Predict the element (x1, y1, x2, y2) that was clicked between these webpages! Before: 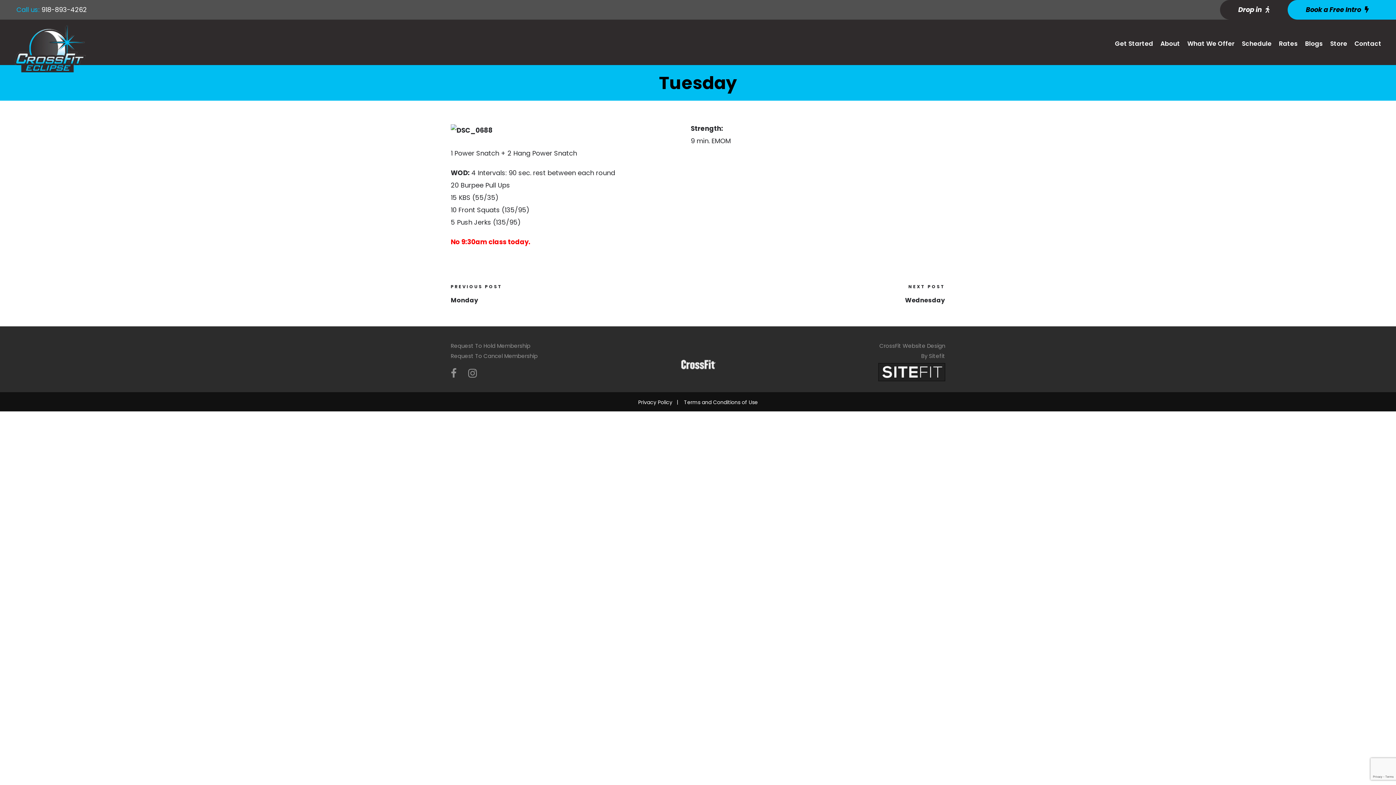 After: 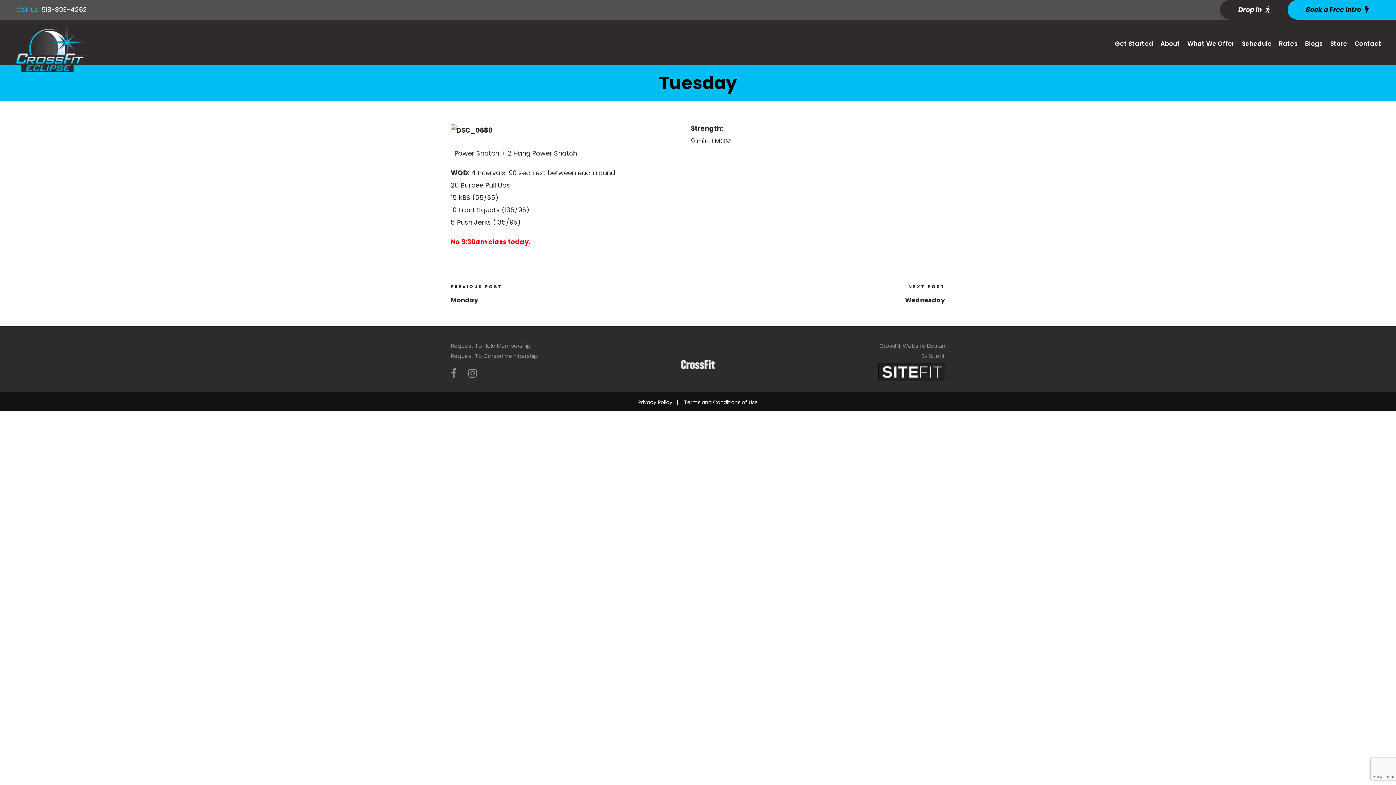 Action: label: Privacy Policy bbox: (638, 398, 672, 406)